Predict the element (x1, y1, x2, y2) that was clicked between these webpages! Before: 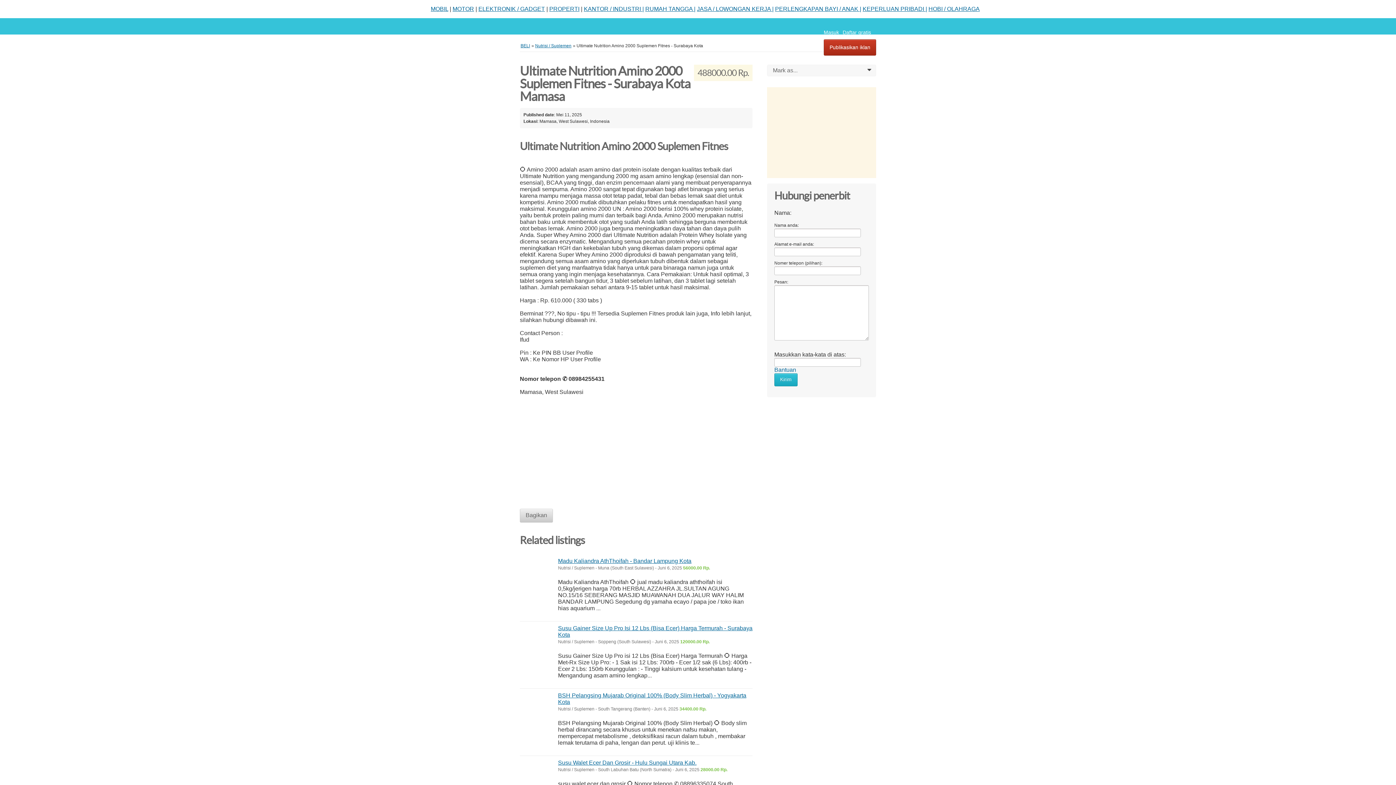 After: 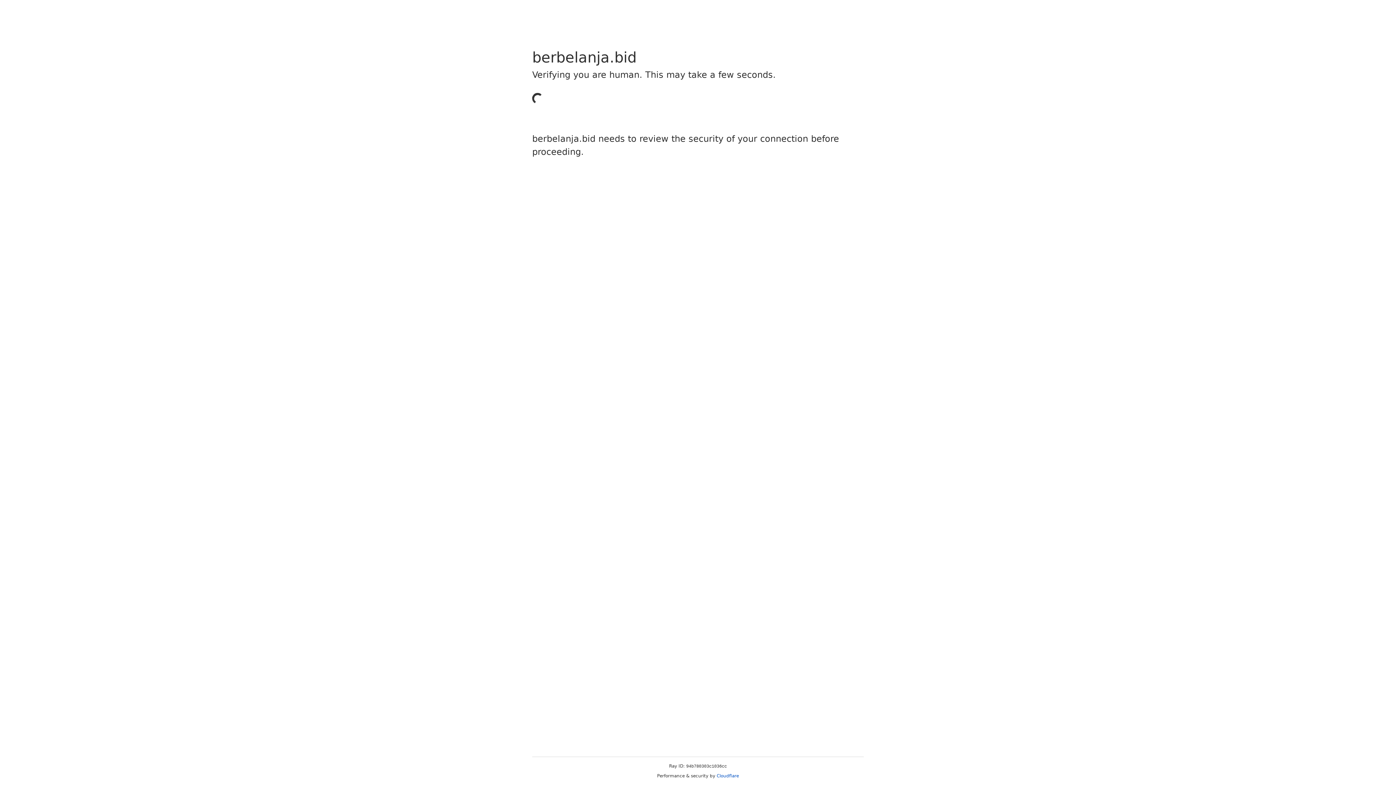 Action: bbox: (697, 5, 773, 12) label: JASA / LOWONGAN KERJA |